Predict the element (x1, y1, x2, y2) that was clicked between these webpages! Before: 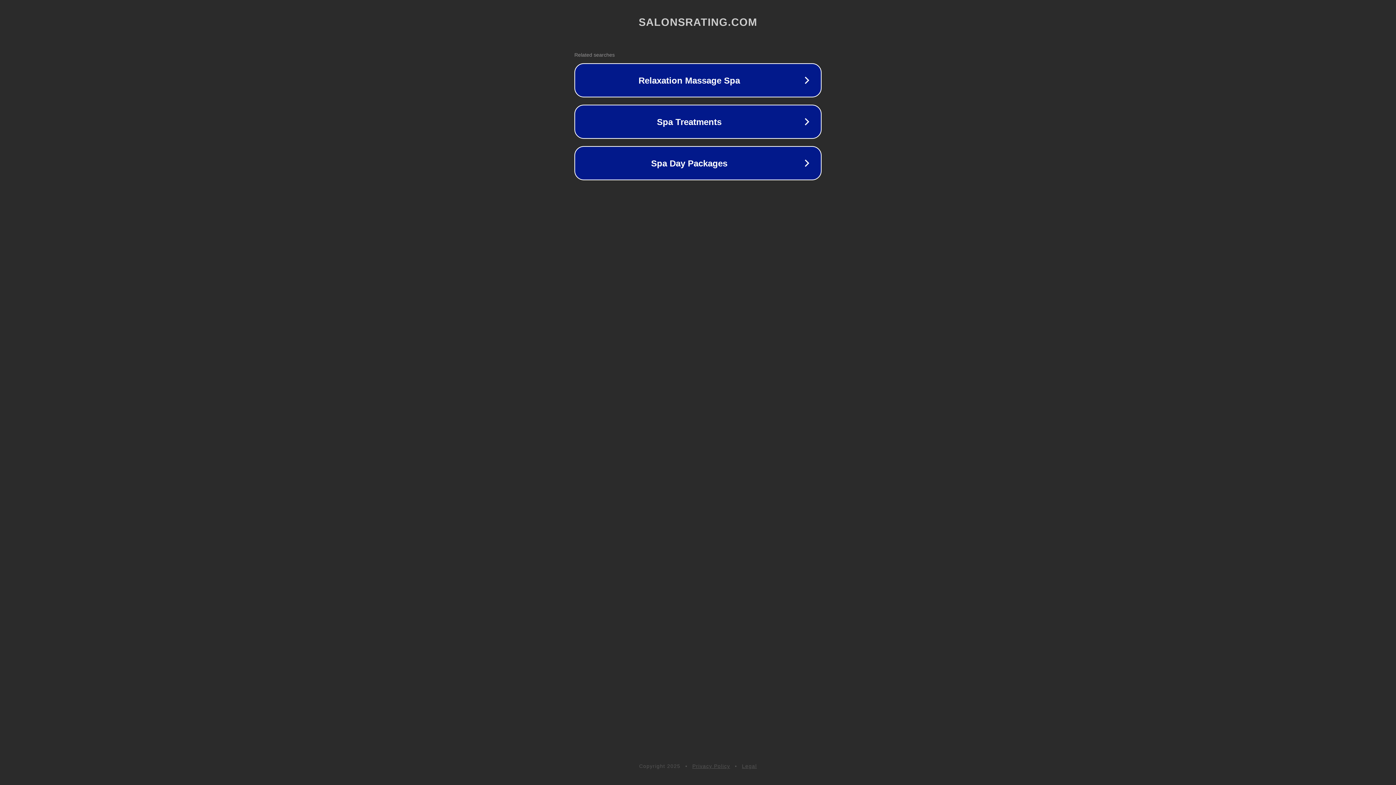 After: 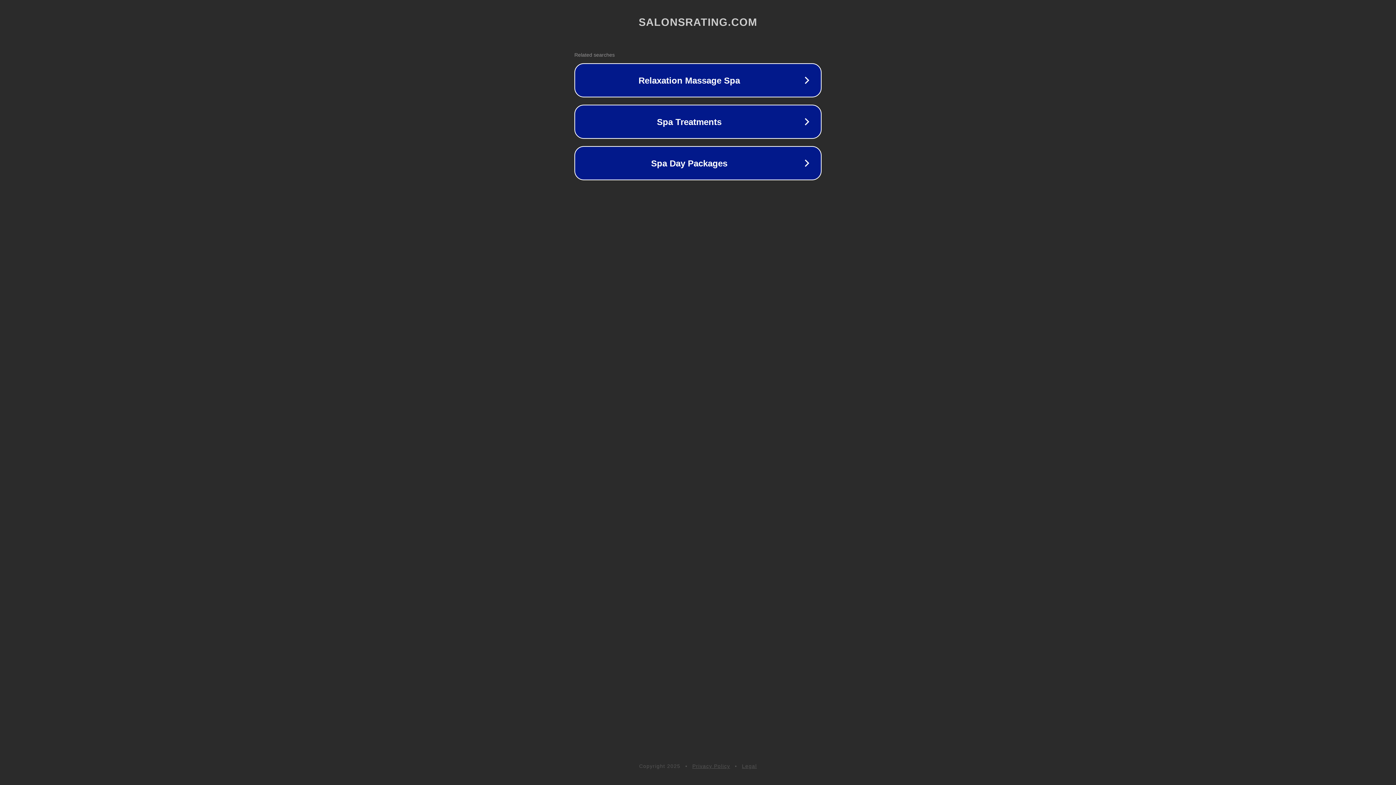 Action: label: Privacy Policy bbox: (692, 763, 730, 769)